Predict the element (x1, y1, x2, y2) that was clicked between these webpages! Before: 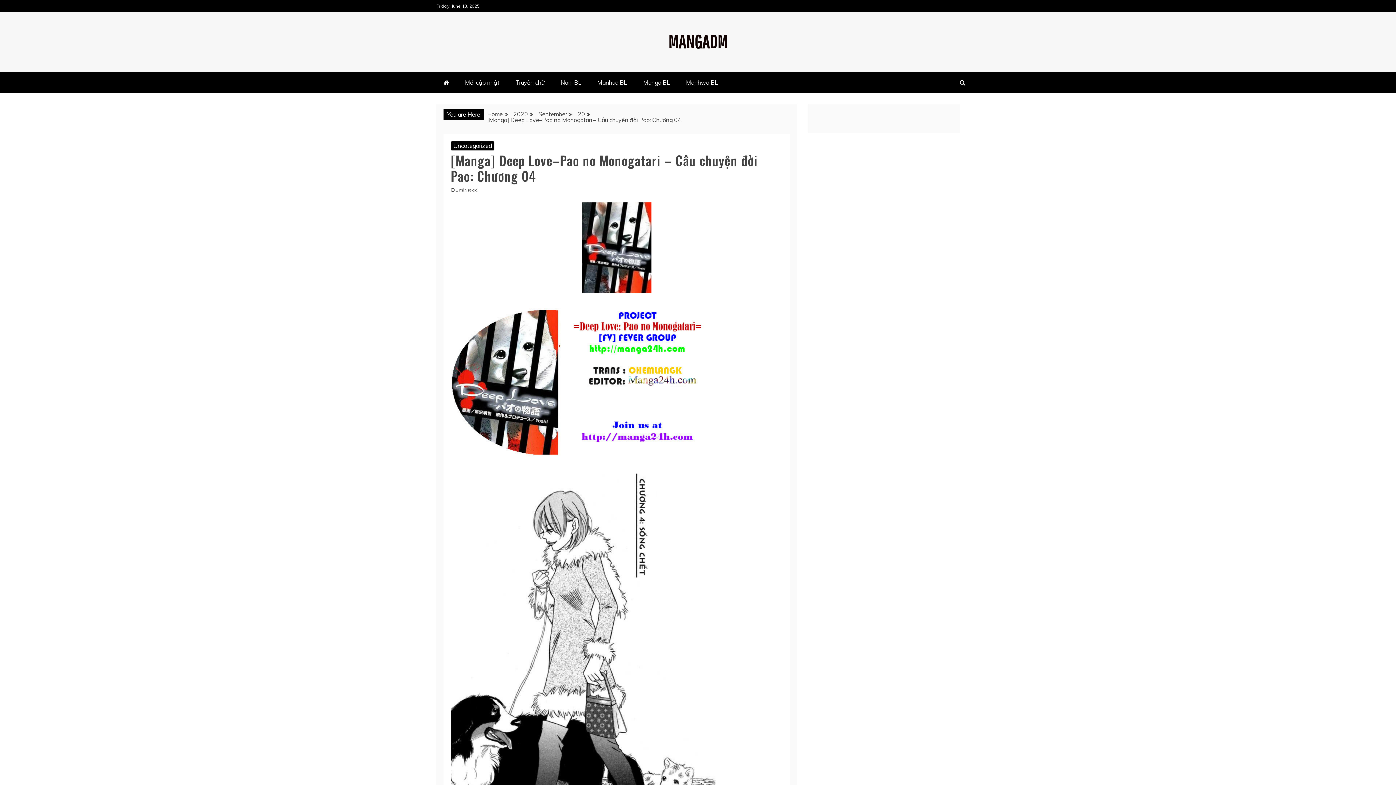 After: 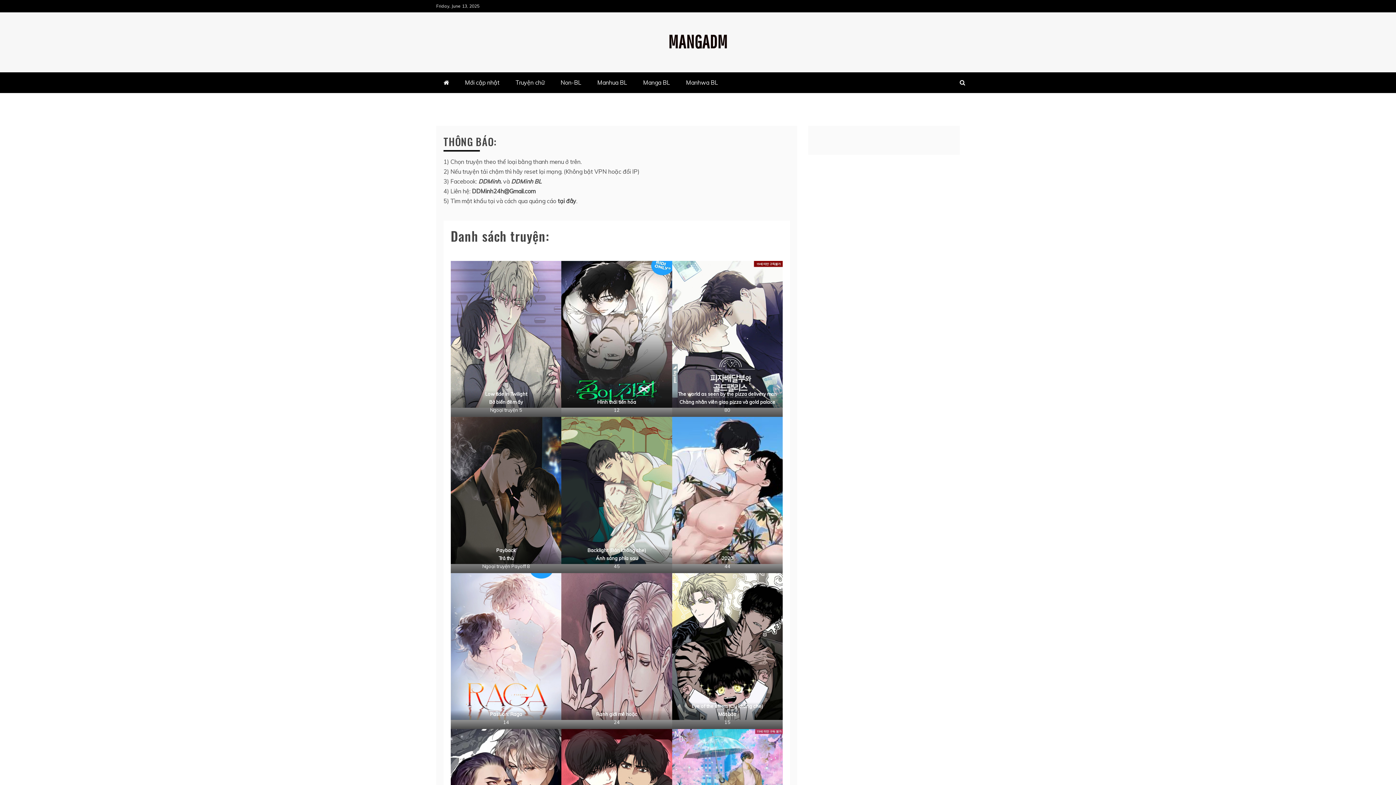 Action: bbox: (436, 72, 456, 93)